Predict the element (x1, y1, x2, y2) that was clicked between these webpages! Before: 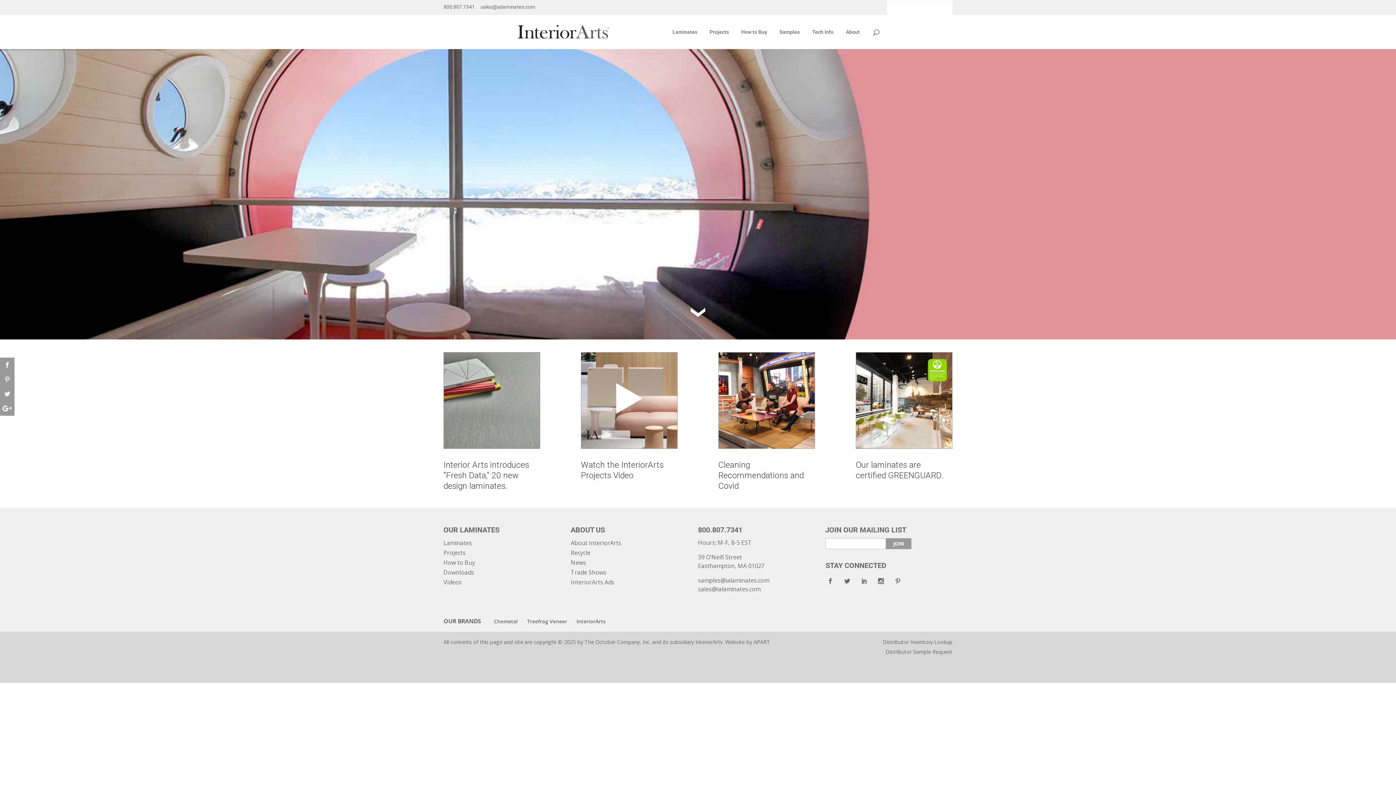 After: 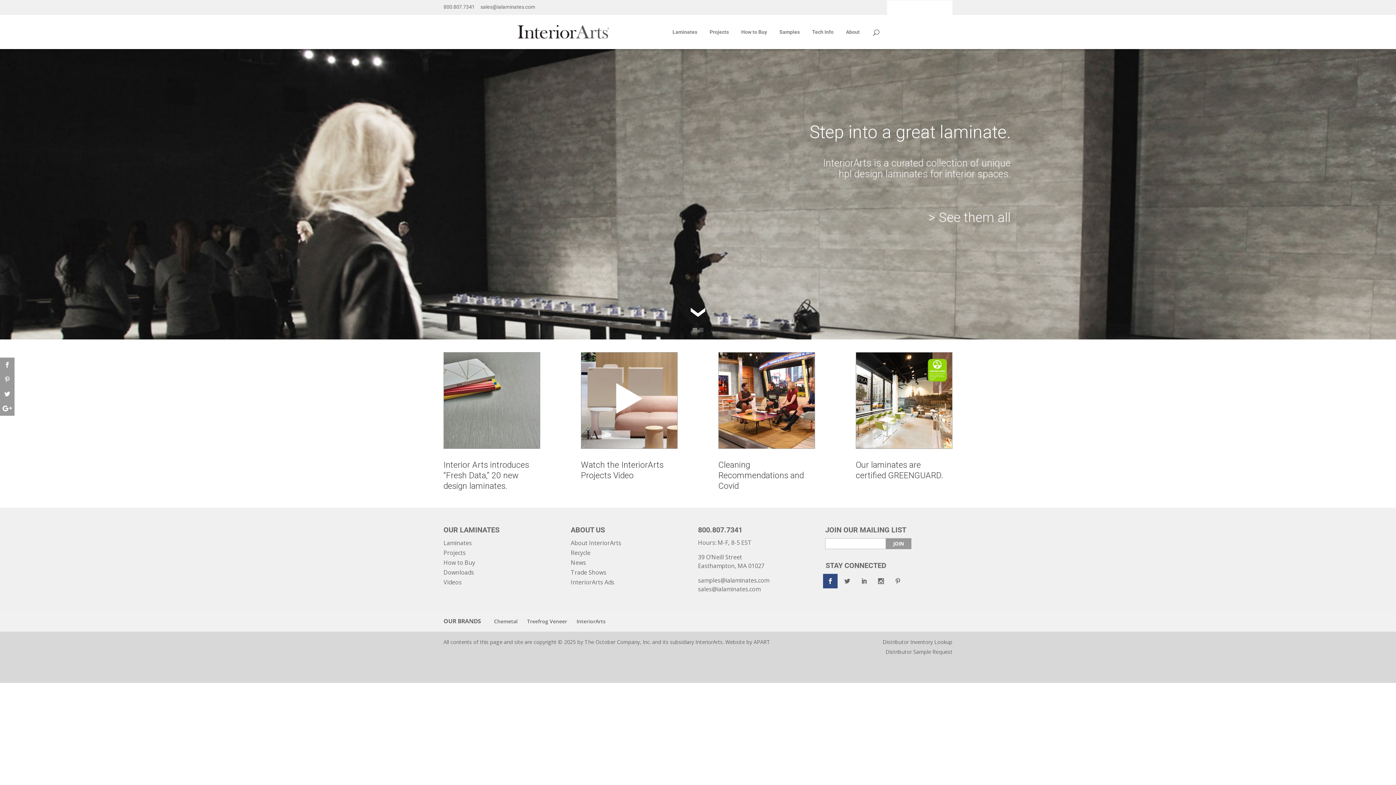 Action: bbox: (823, 574, 837, 588)